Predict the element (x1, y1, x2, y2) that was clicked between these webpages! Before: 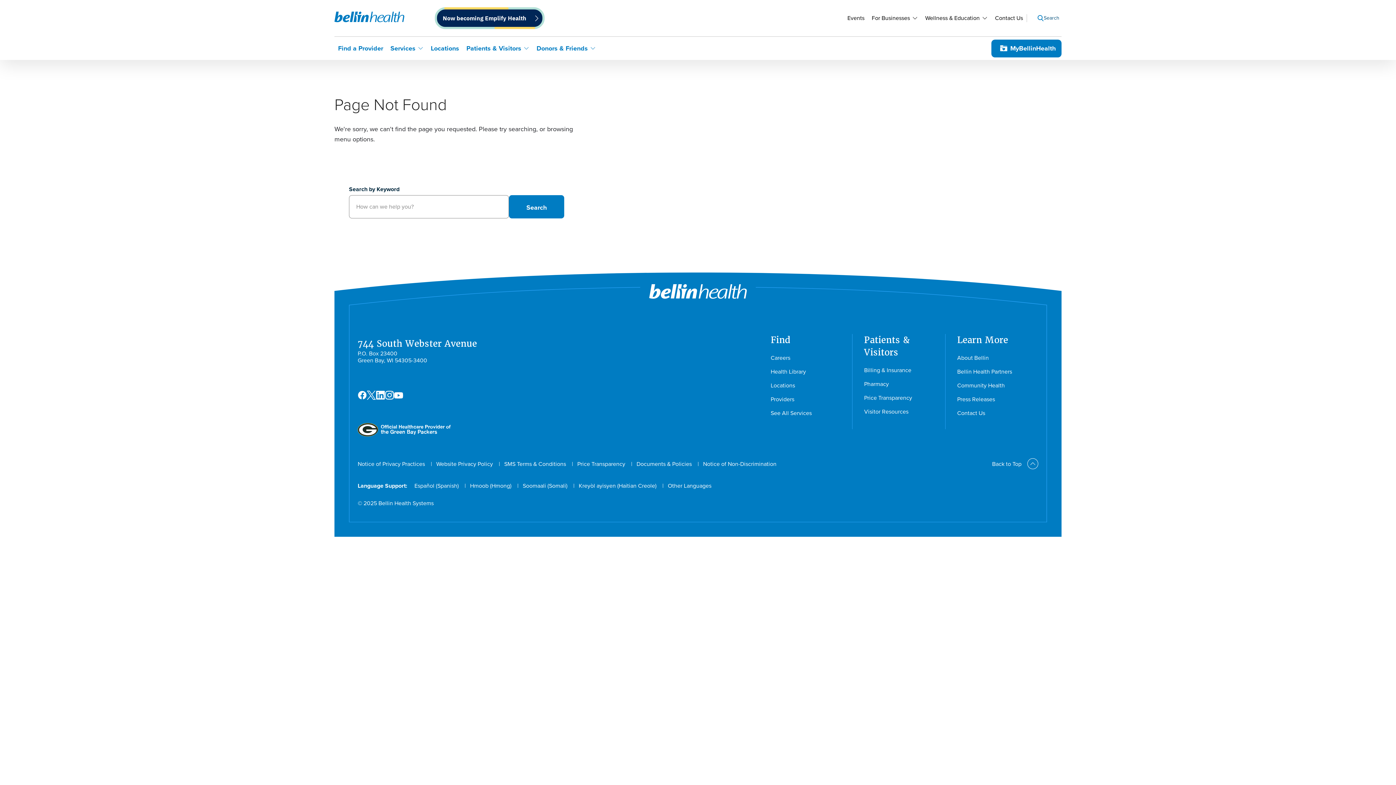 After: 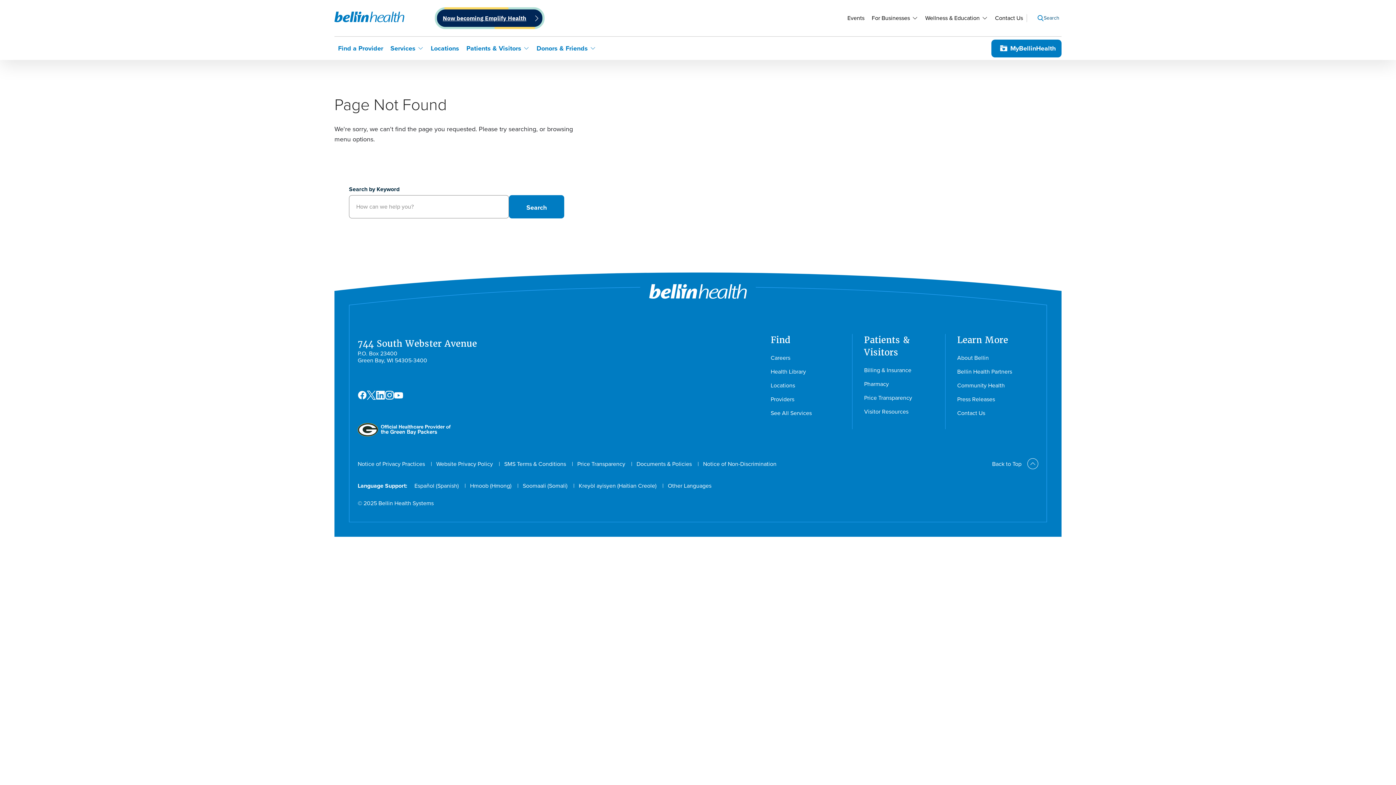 Action: bbox: (442, 13, 526, 22) label: Now becoming Emplify Health